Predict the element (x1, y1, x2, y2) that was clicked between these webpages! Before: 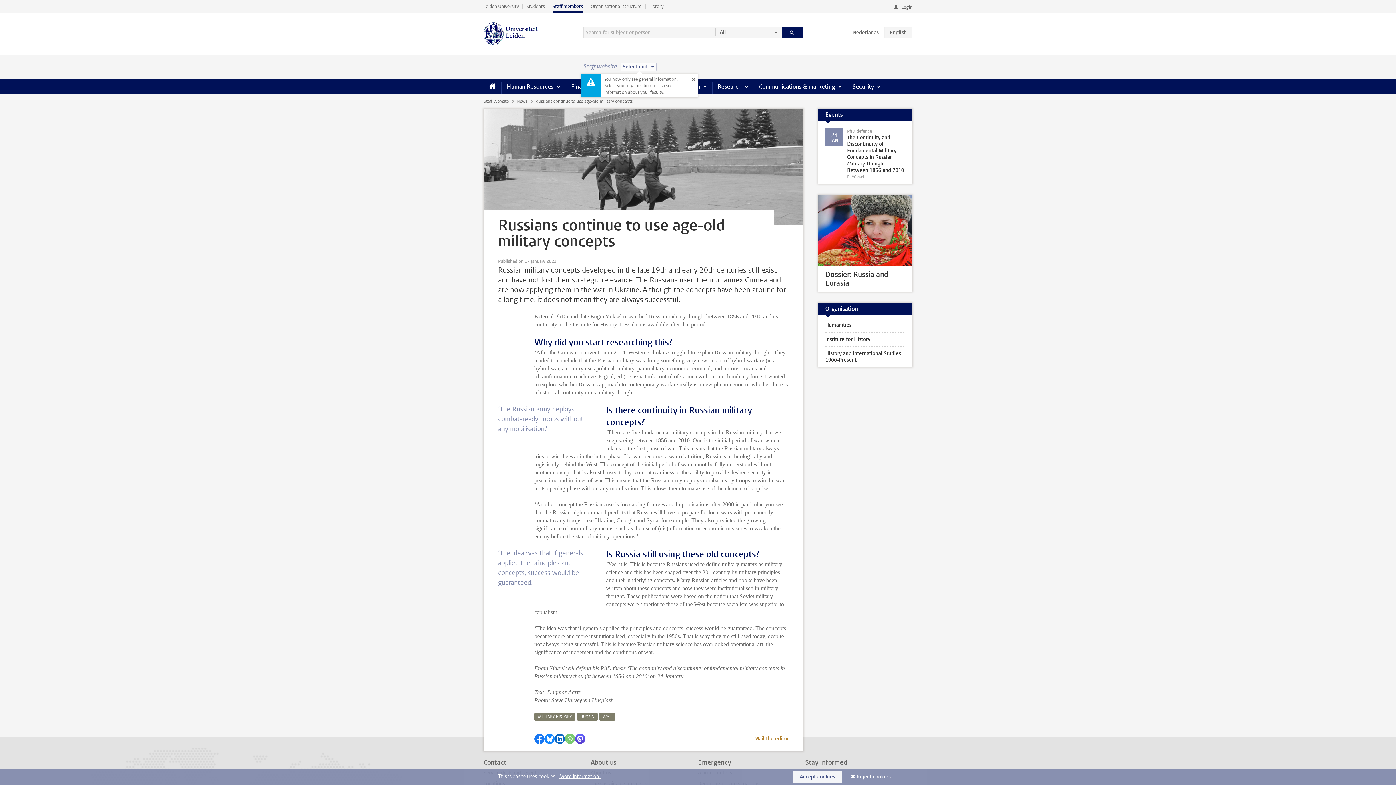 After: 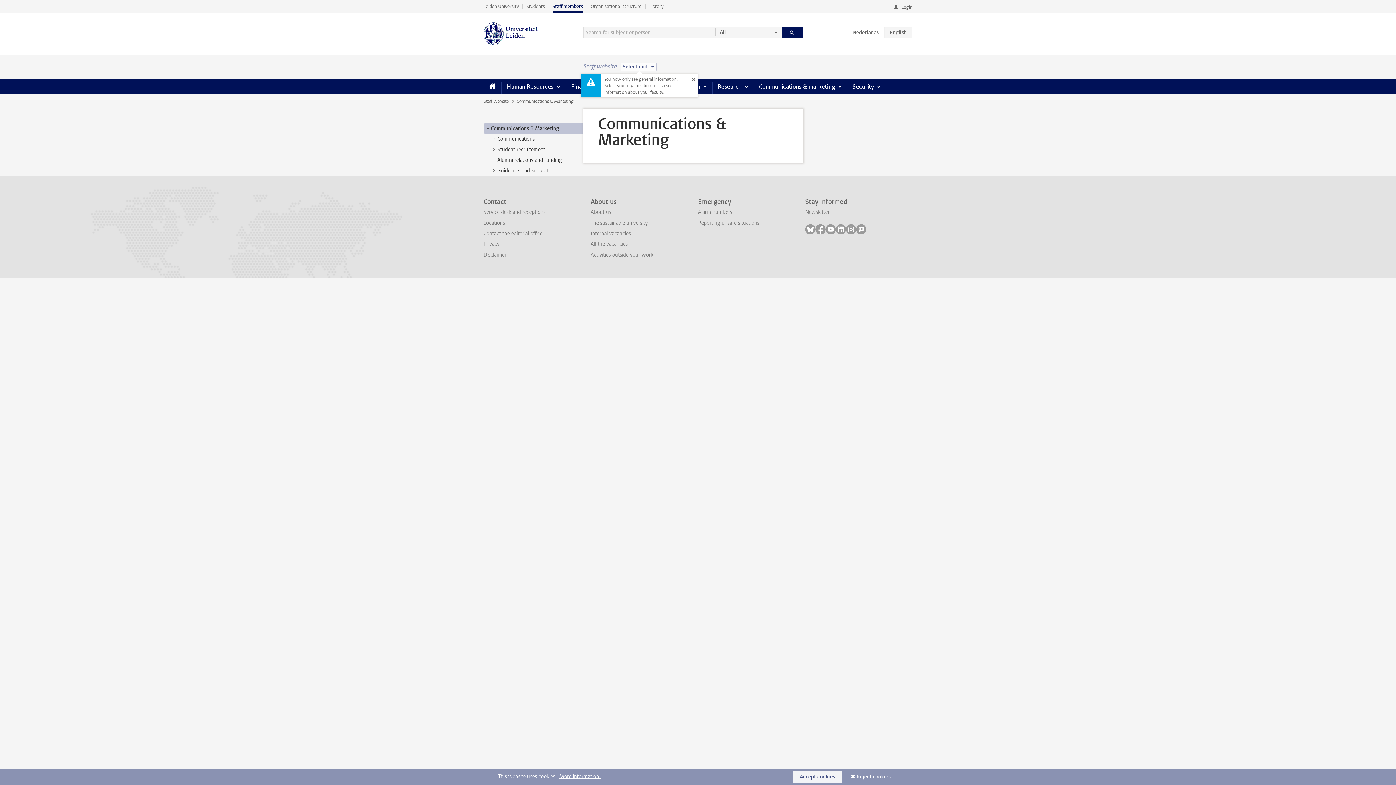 Action: bbox: (753, 79, 847, 94) label: Communications & marketing